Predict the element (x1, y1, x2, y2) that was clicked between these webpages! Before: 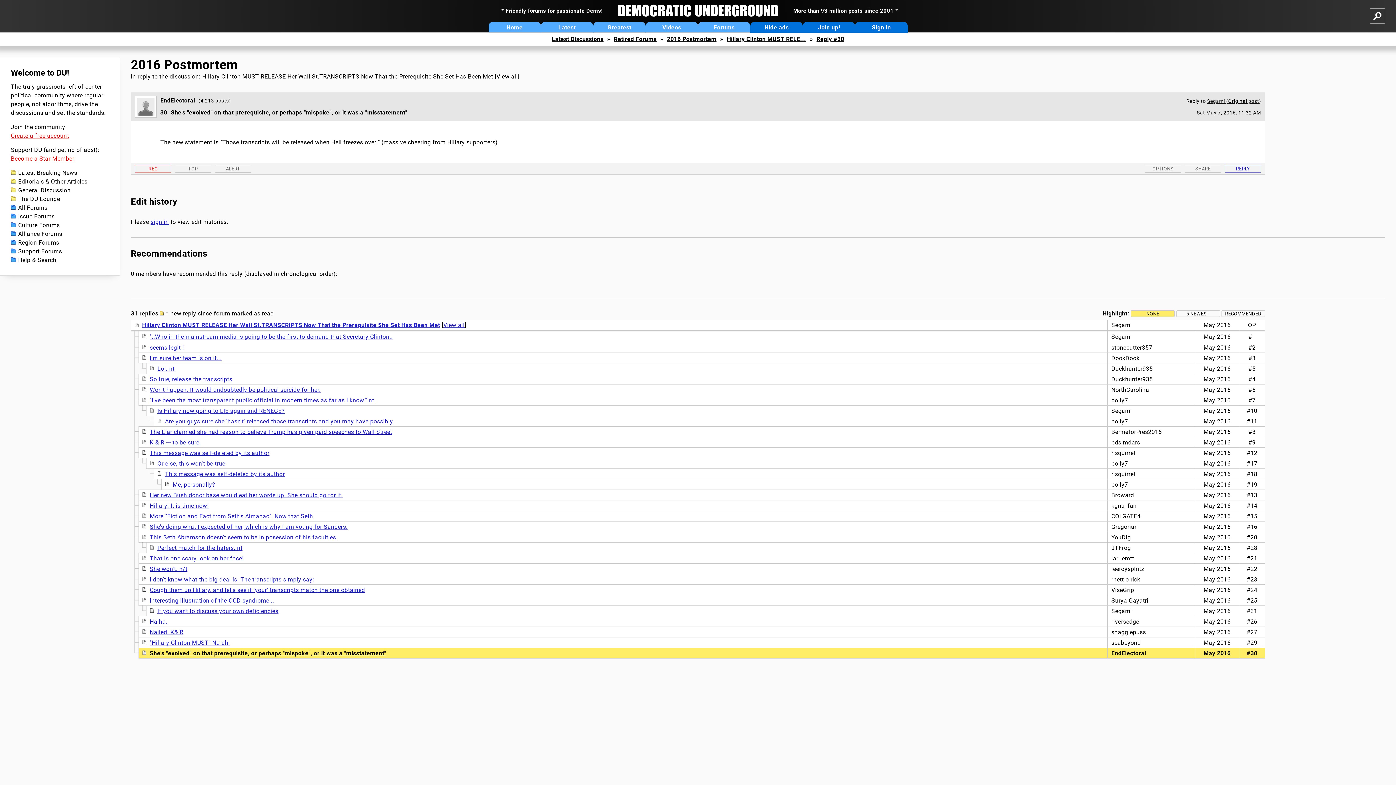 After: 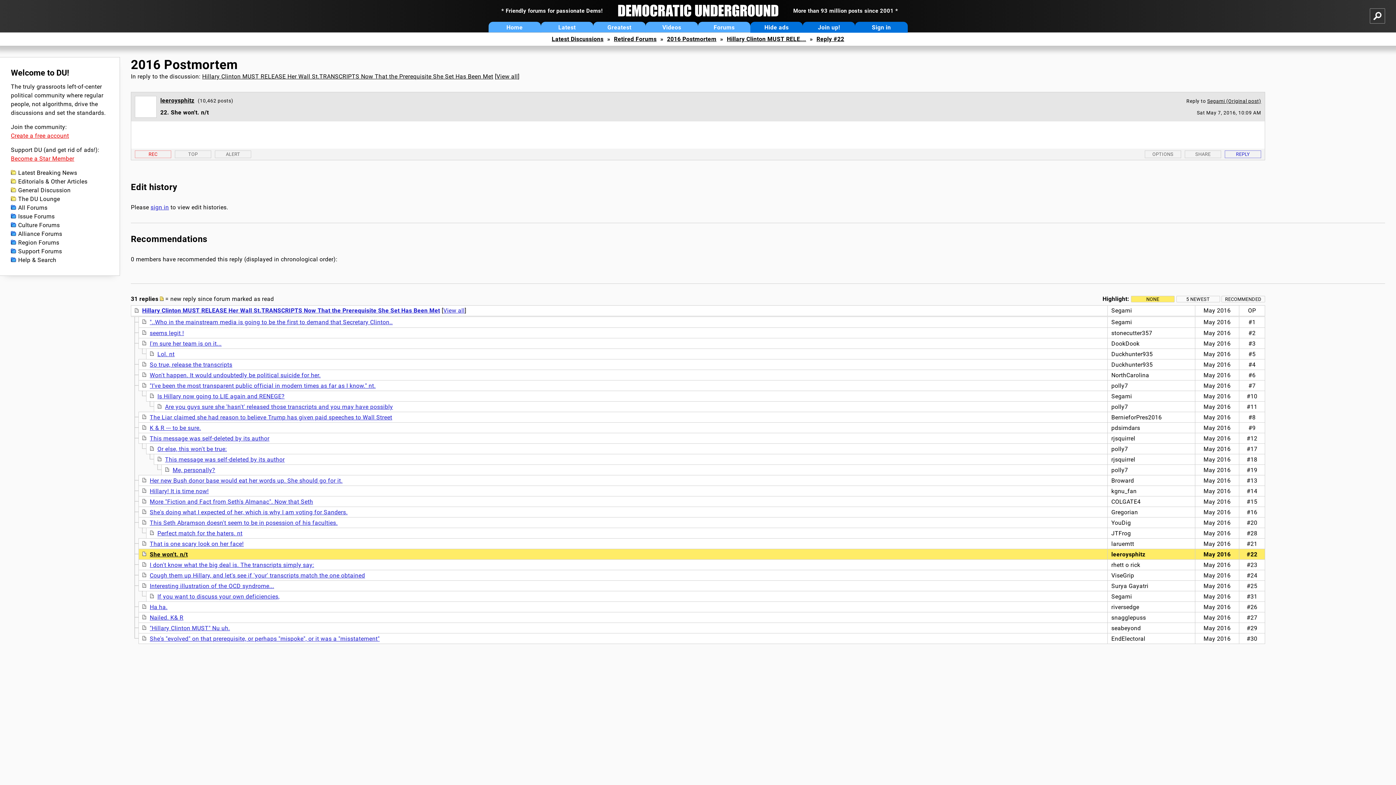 Action: label: She won't. n/t bbox: (149, 565, 187, 572)